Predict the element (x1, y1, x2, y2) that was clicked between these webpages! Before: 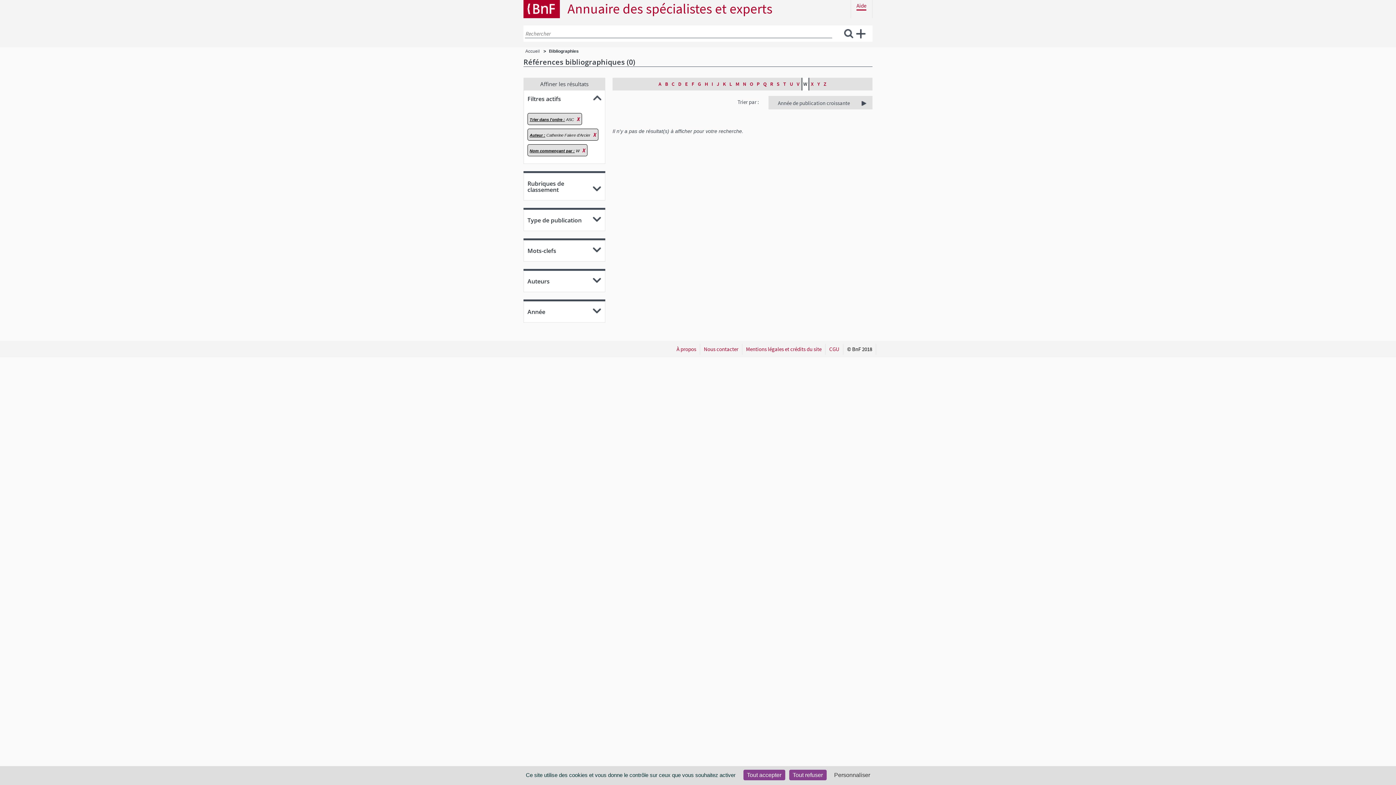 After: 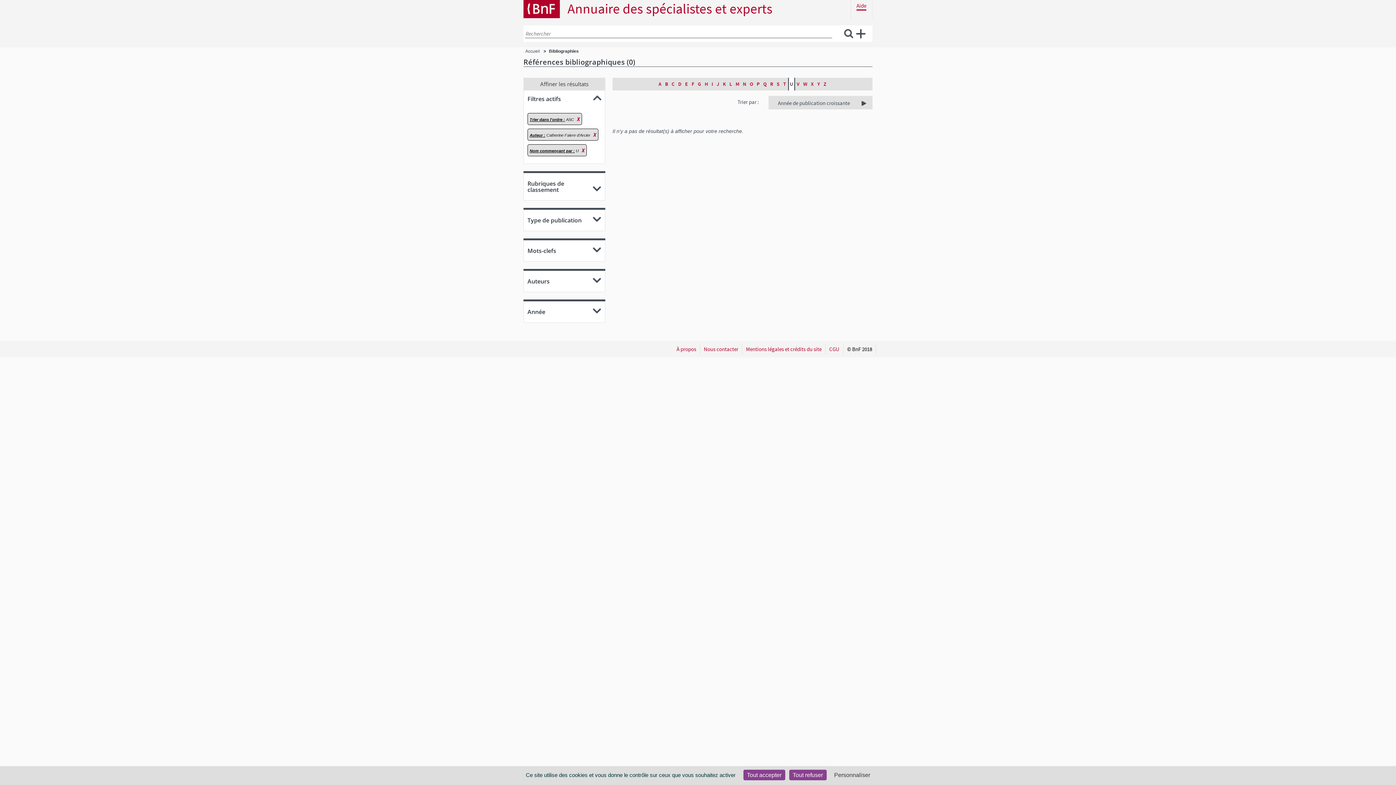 Action: label: U bbox: (788, 77, 795, 90)